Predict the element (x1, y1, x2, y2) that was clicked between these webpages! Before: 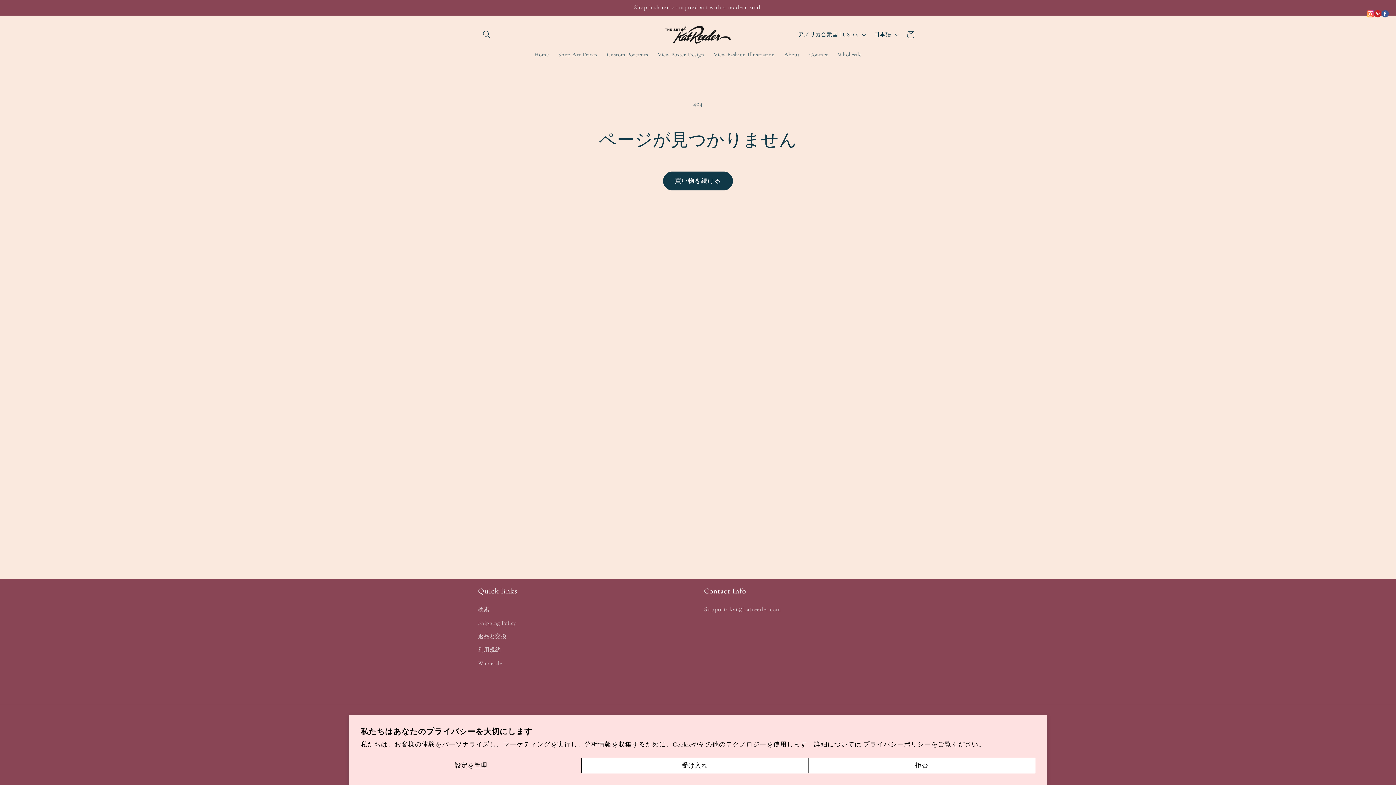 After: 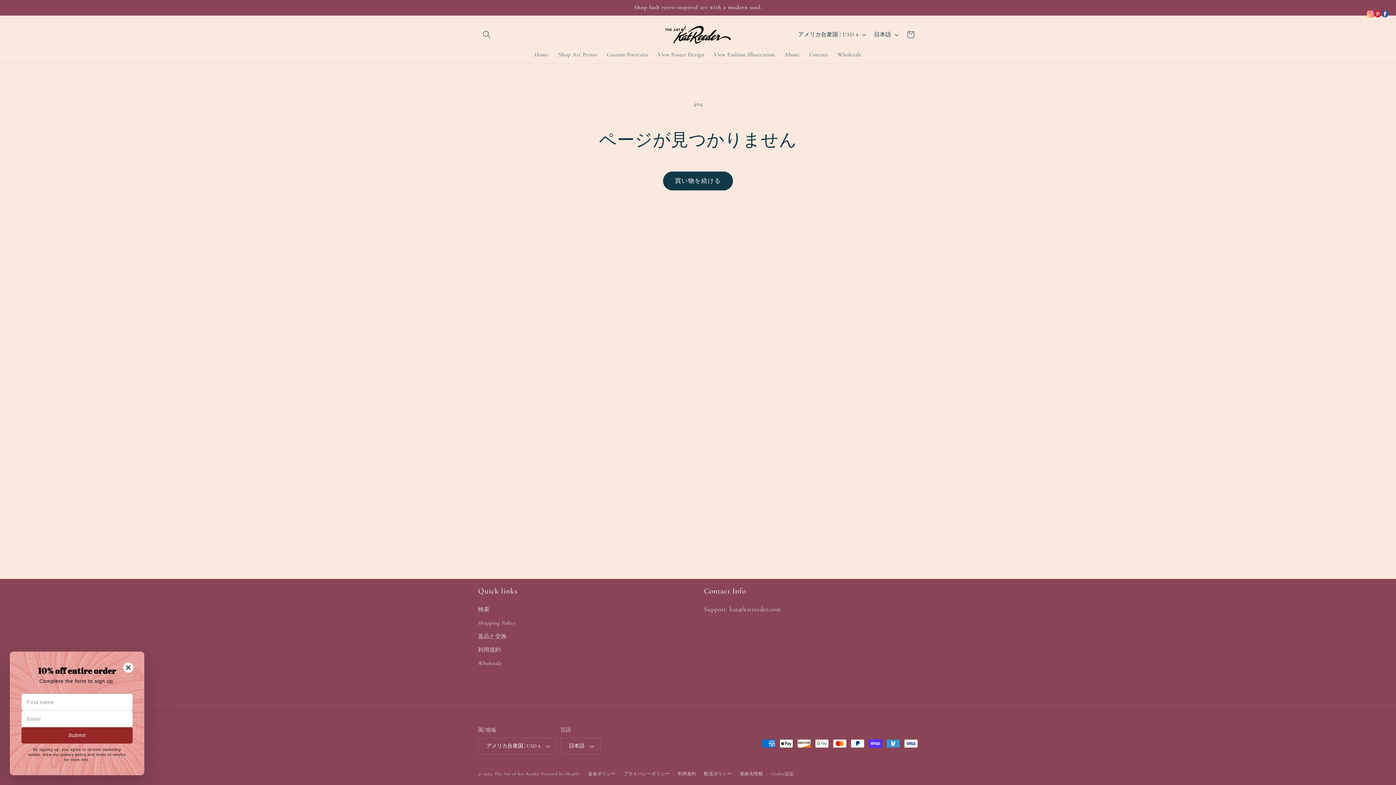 Action: bbox: (808, 758, 1035, 773) label: 拒否